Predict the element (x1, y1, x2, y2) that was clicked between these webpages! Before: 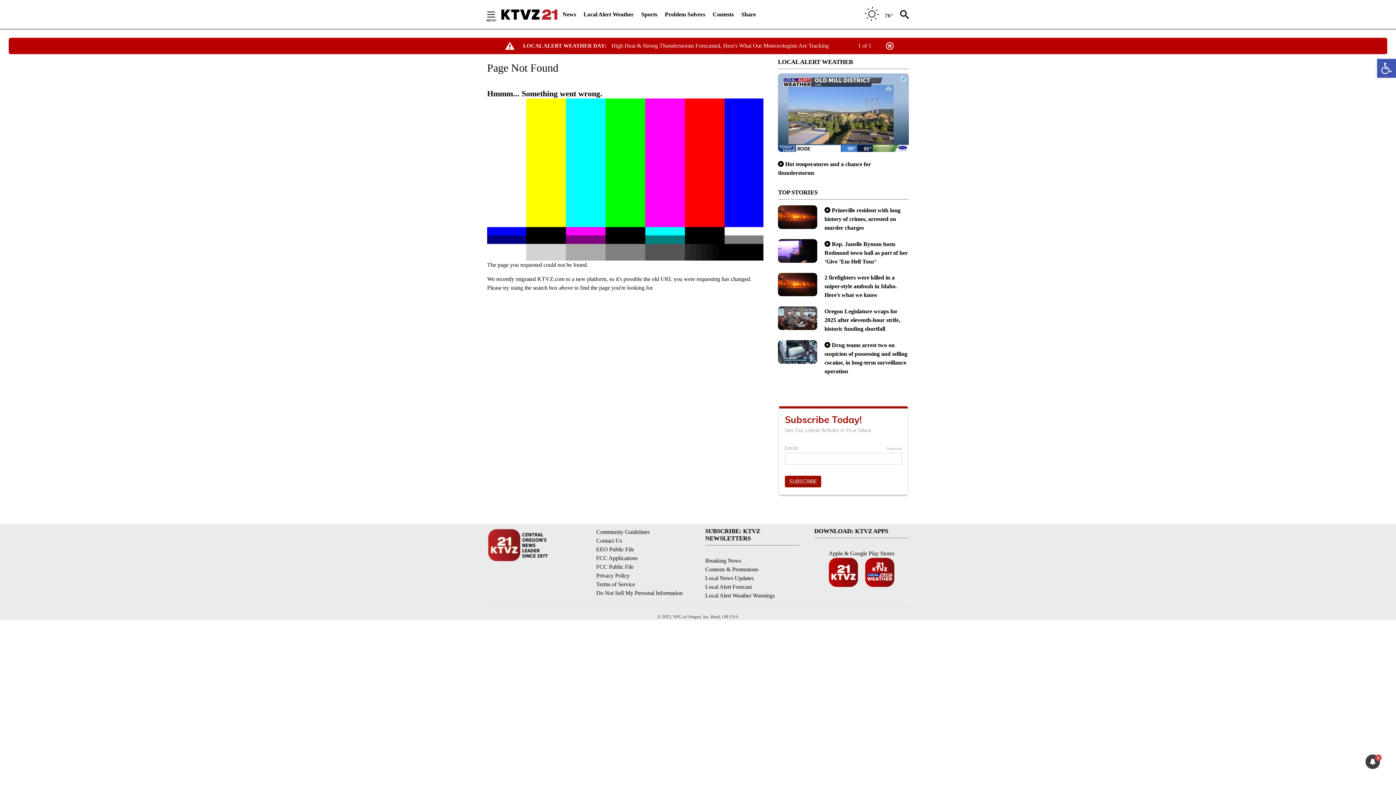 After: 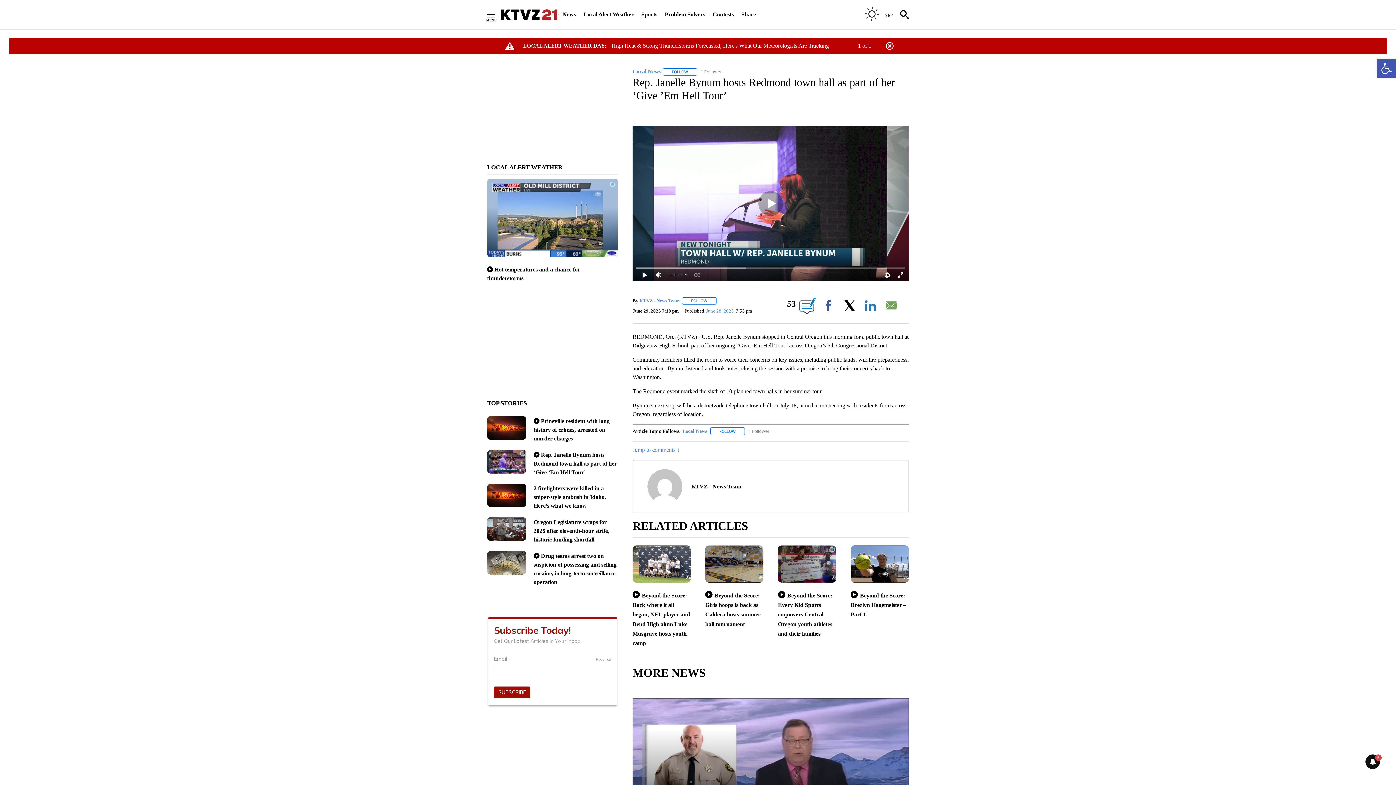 Action: bbox: (778, 239, 817, 270)